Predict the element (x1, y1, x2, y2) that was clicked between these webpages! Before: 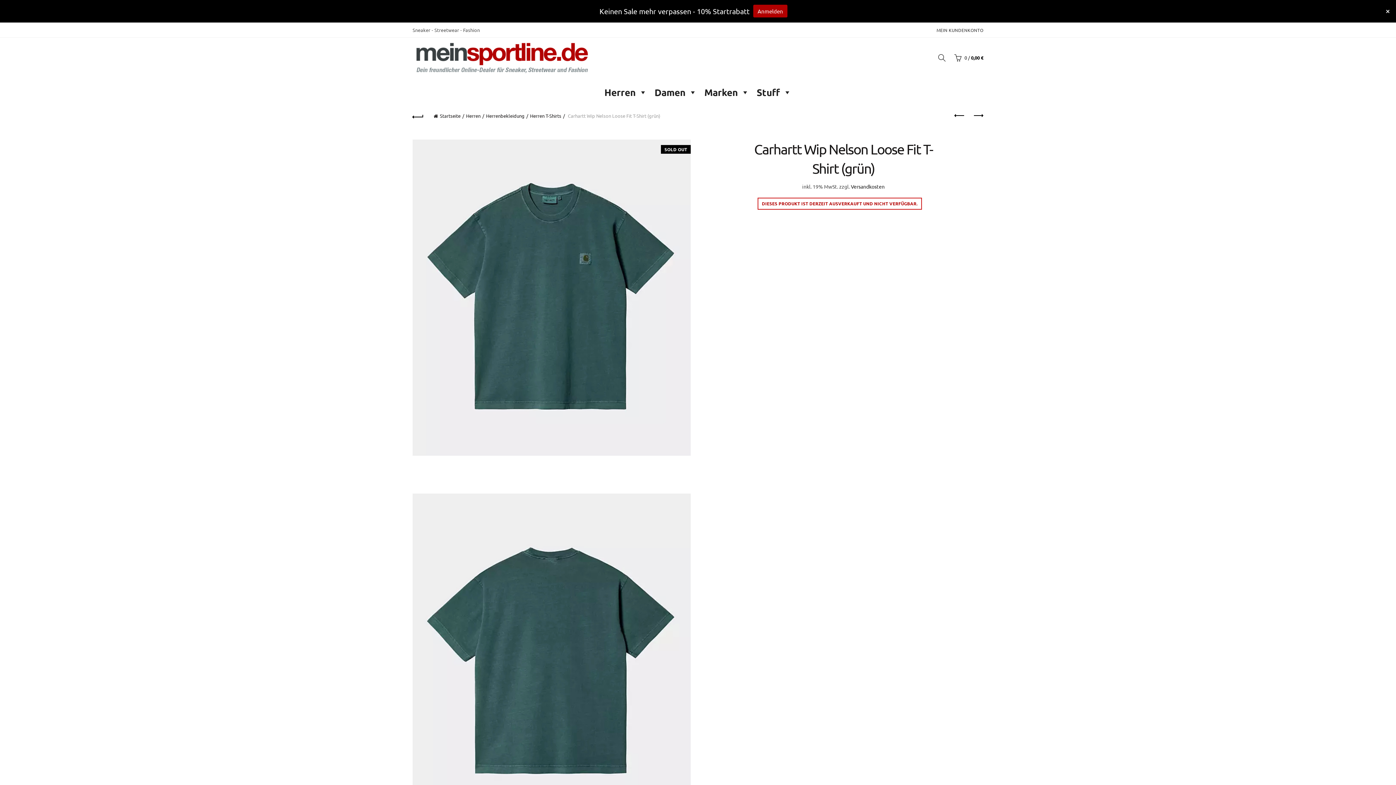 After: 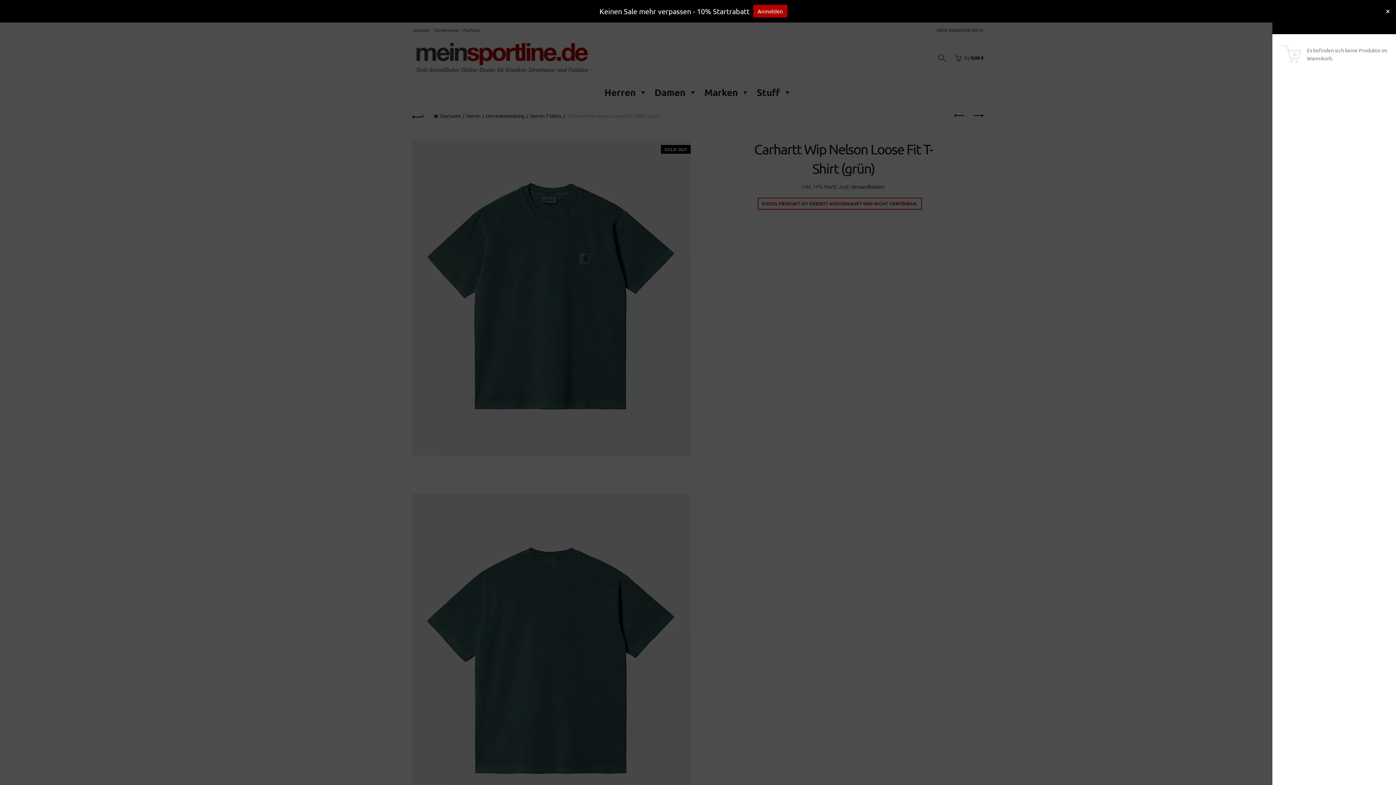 Action: label:  0 / 0,00 € bbox: (952, 52, 983, 63)